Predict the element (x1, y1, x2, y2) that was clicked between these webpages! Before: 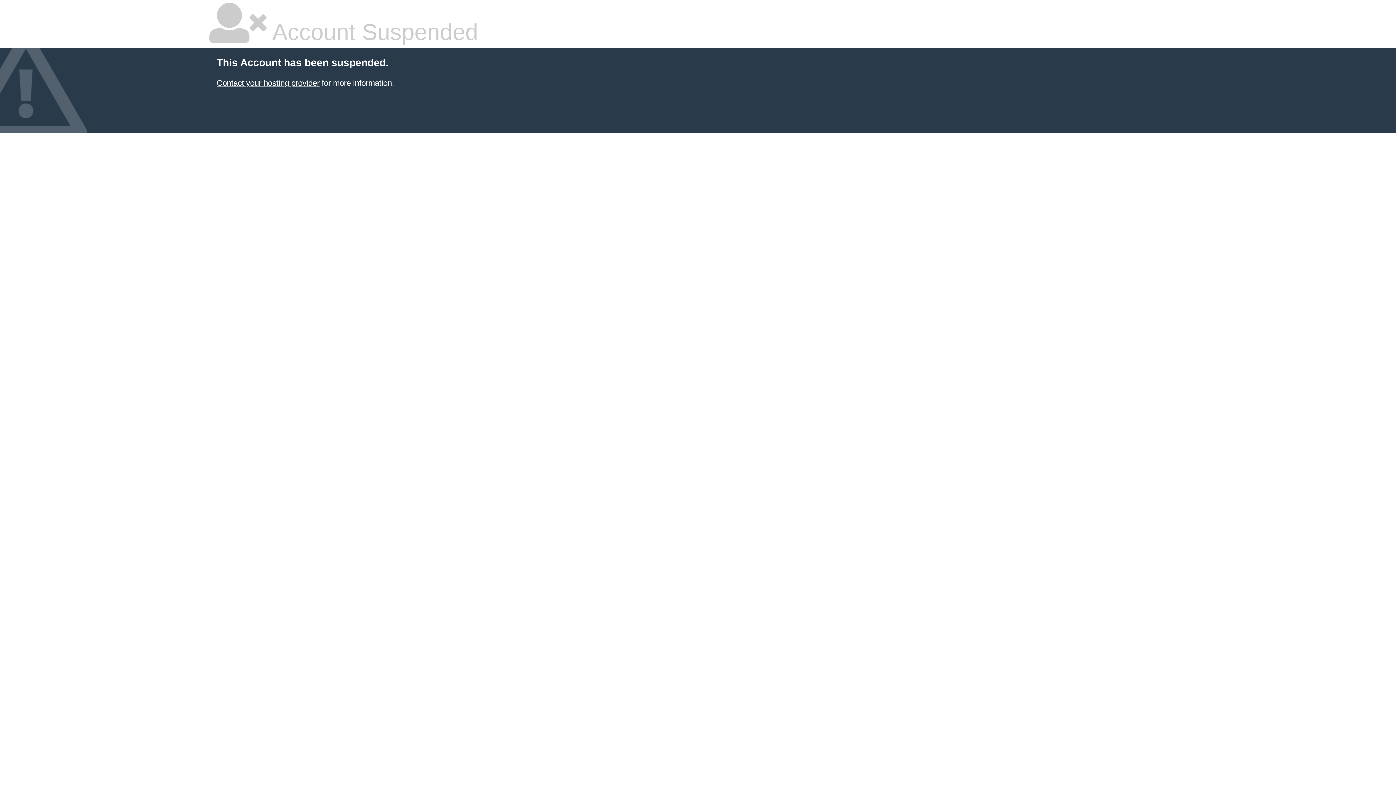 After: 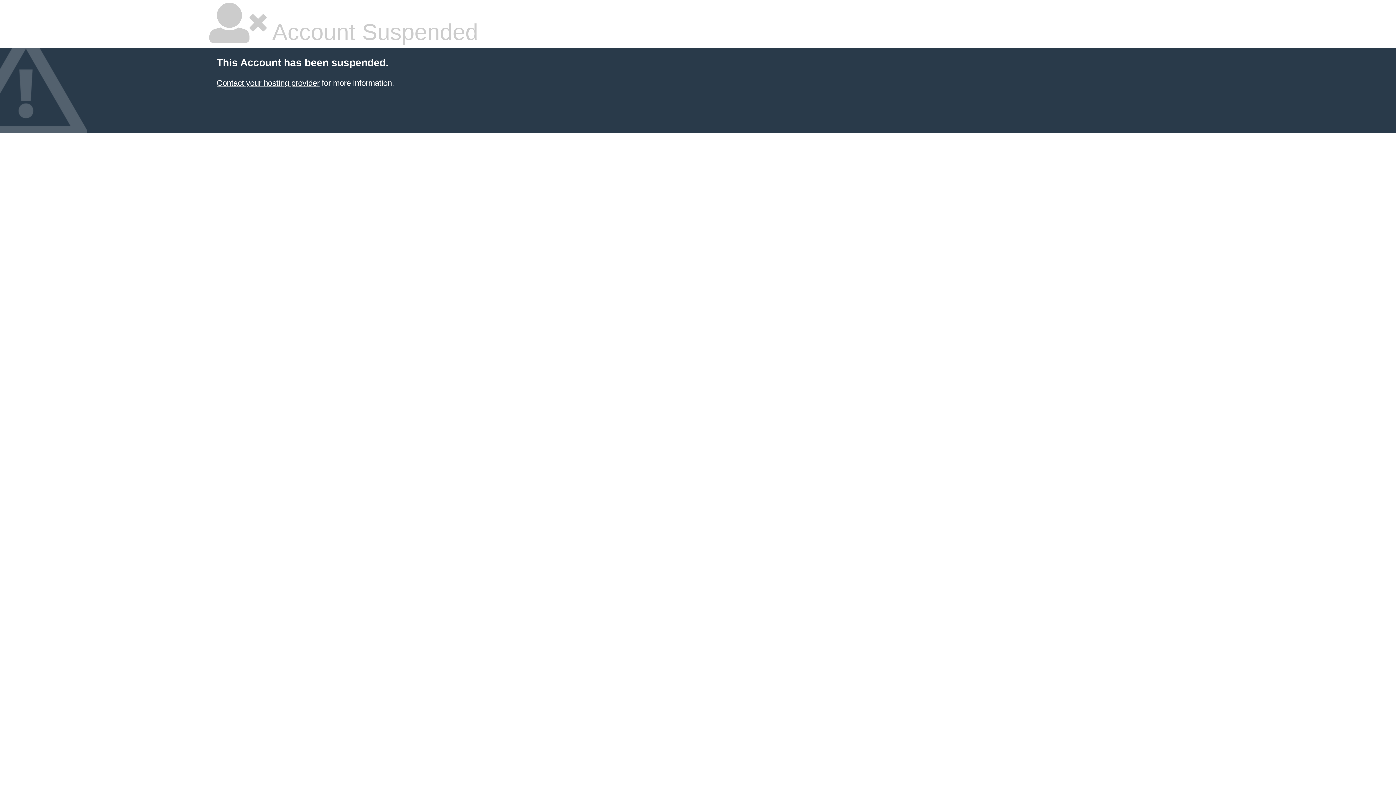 Action: bbox: (216, 78, 319, 87) label: Contact your hosting provider